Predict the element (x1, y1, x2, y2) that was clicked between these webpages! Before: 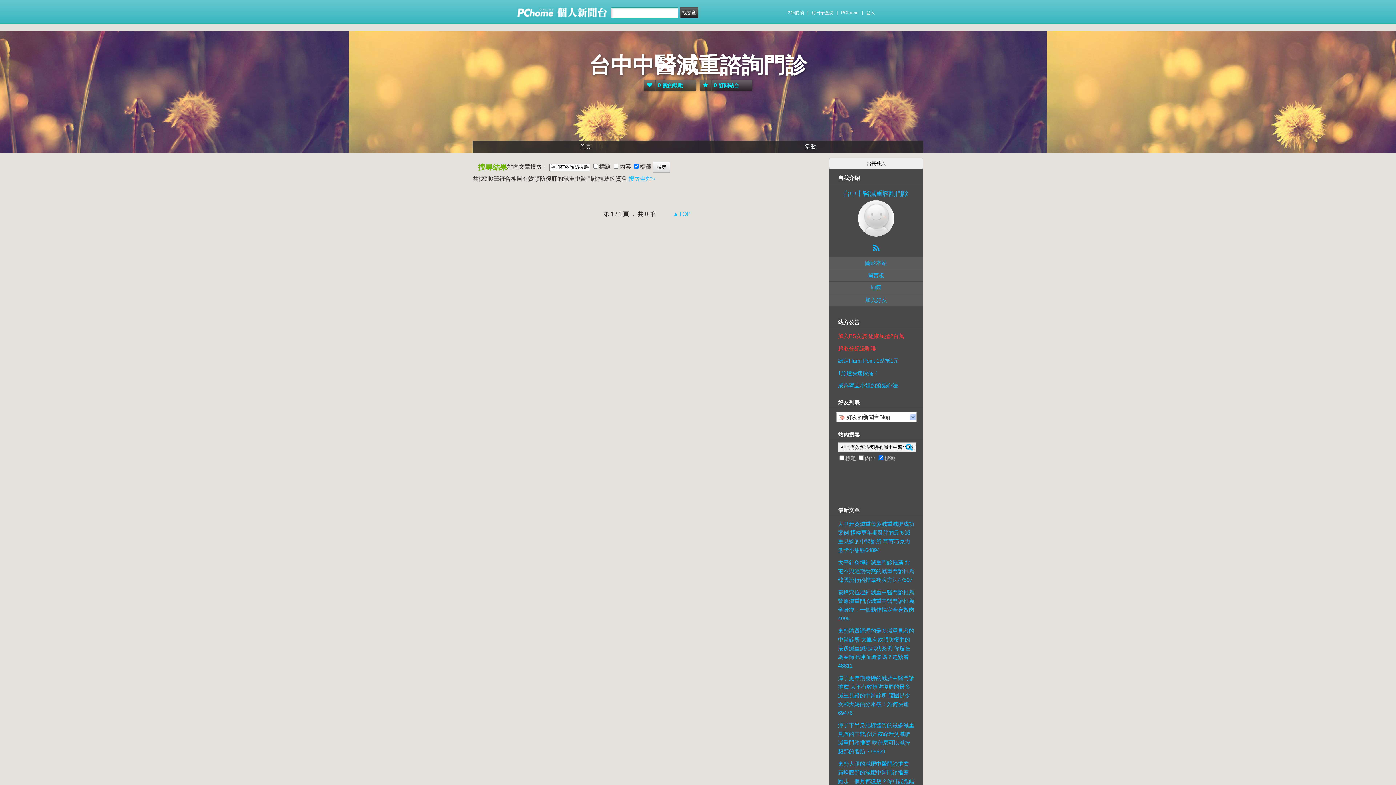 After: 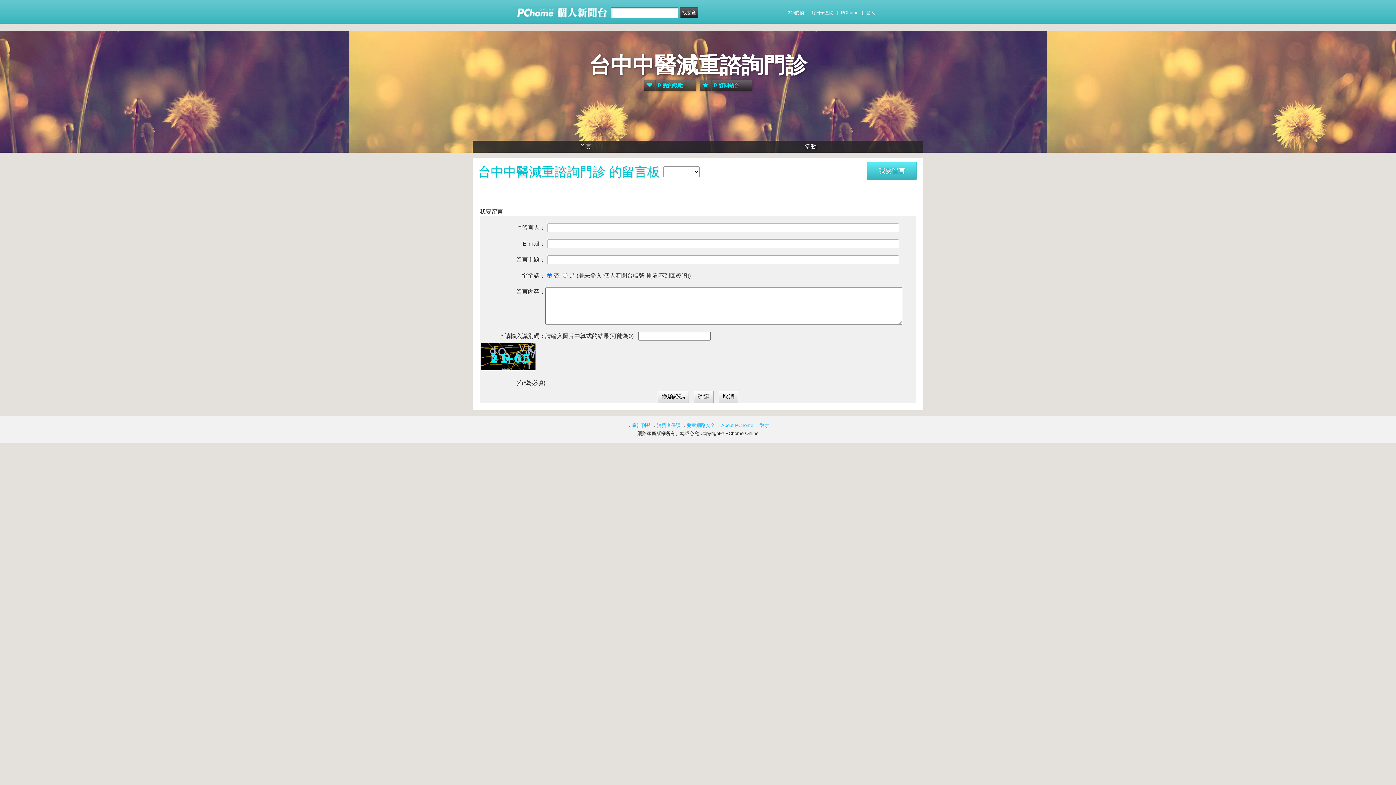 Action: bbox: (829, 269, 923, 281) label: 留言板